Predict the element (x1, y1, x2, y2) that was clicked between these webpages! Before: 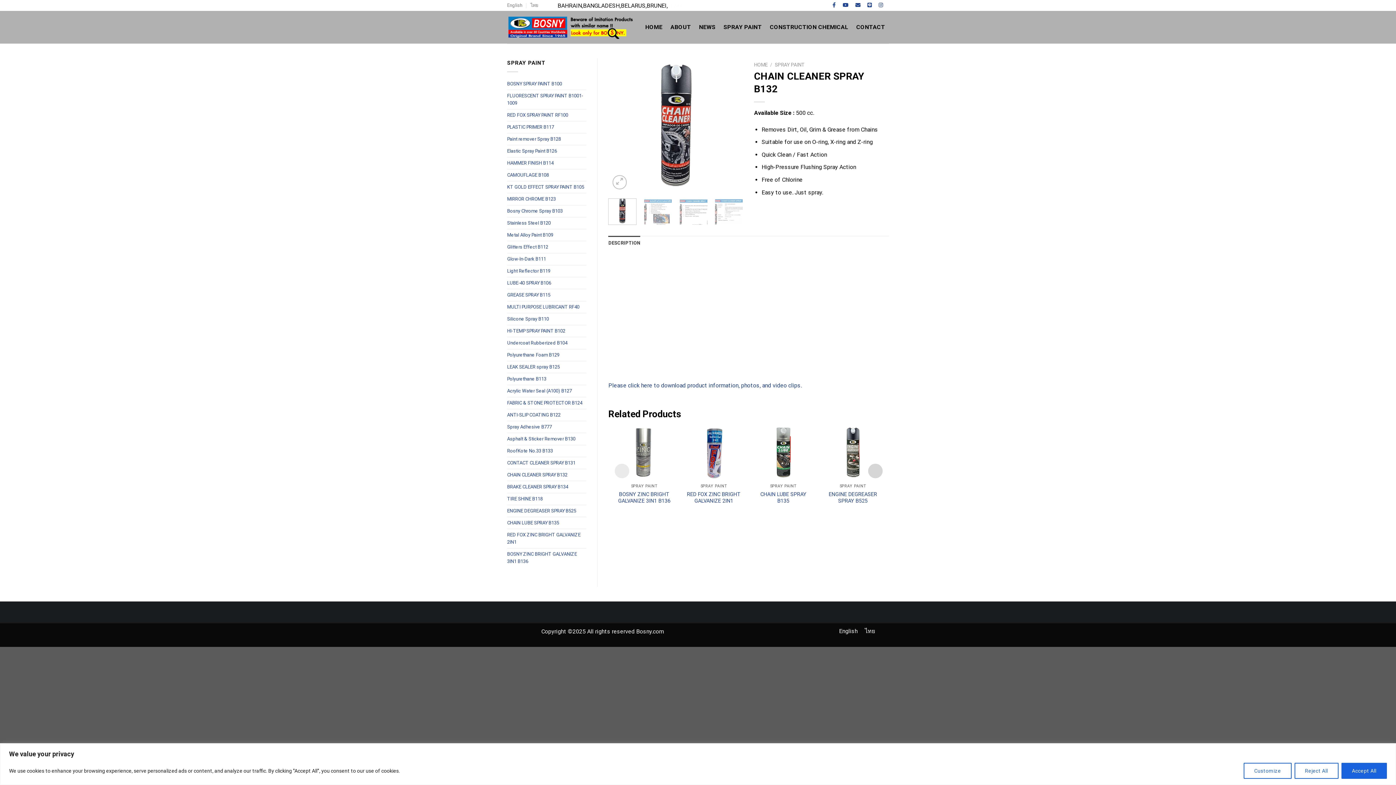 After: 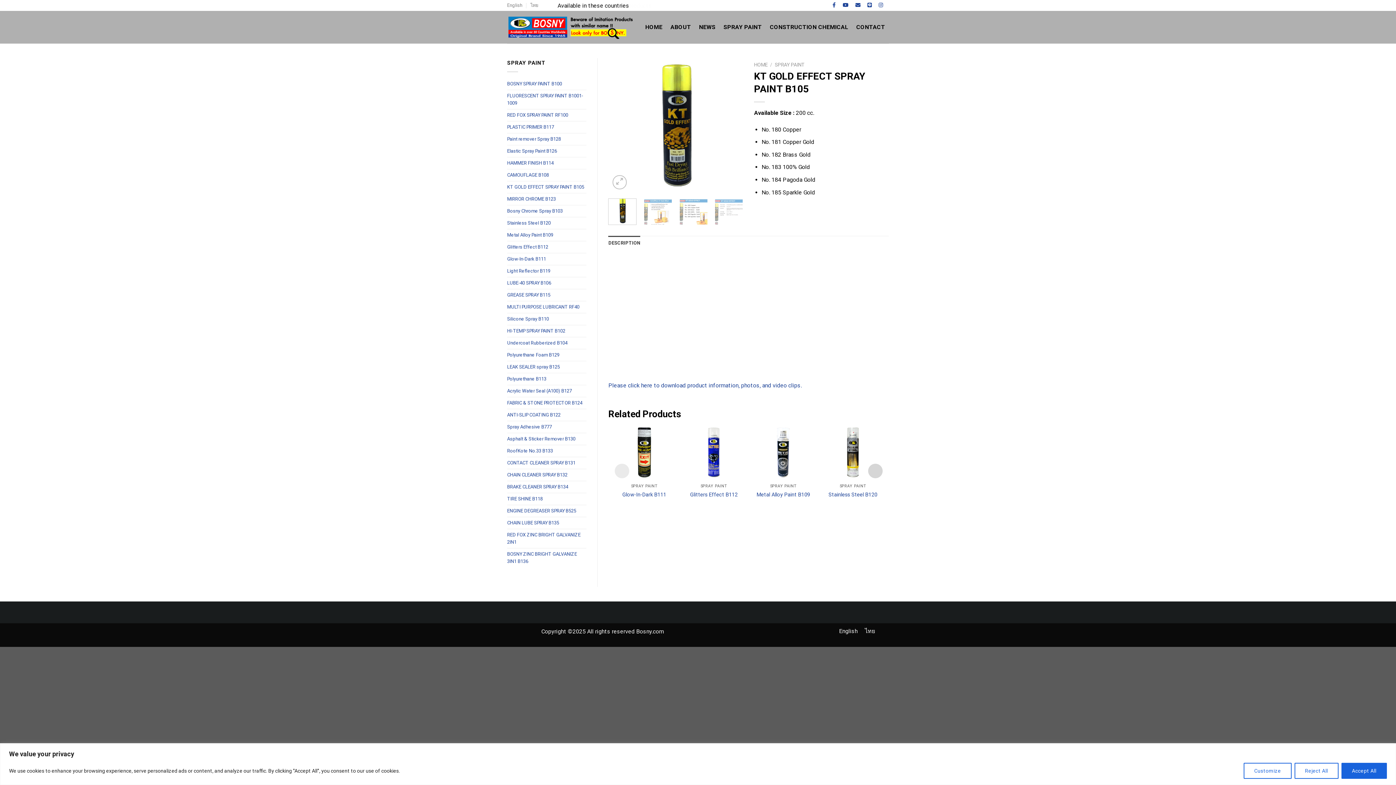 Action: label: KT GOLD EFFECT SPRAY PAINT B105 bbox: (507, 181, 584, 192)